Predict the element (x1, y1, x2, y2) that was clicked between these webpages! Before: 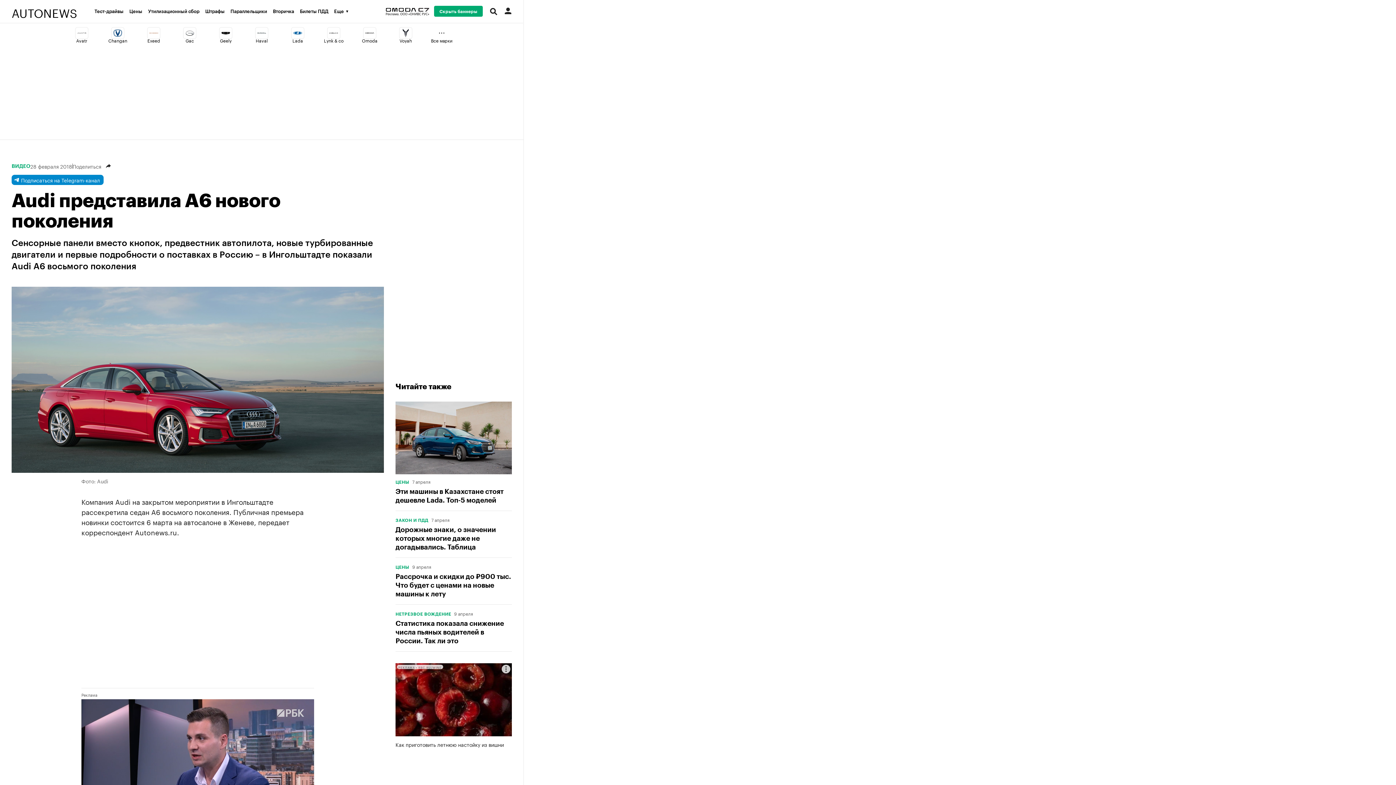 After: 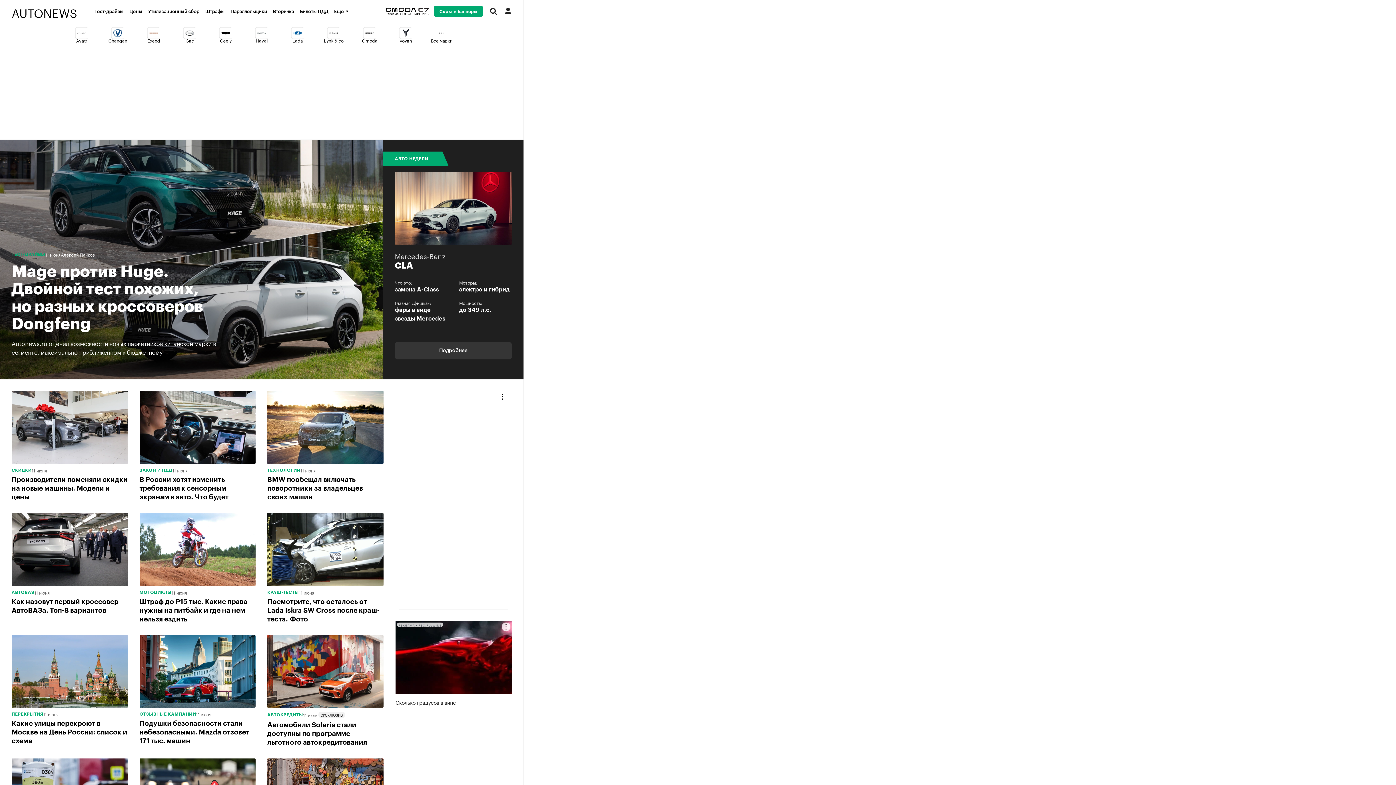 Action: label: AUTONEWS bbox: (0, 4, 82, 18)